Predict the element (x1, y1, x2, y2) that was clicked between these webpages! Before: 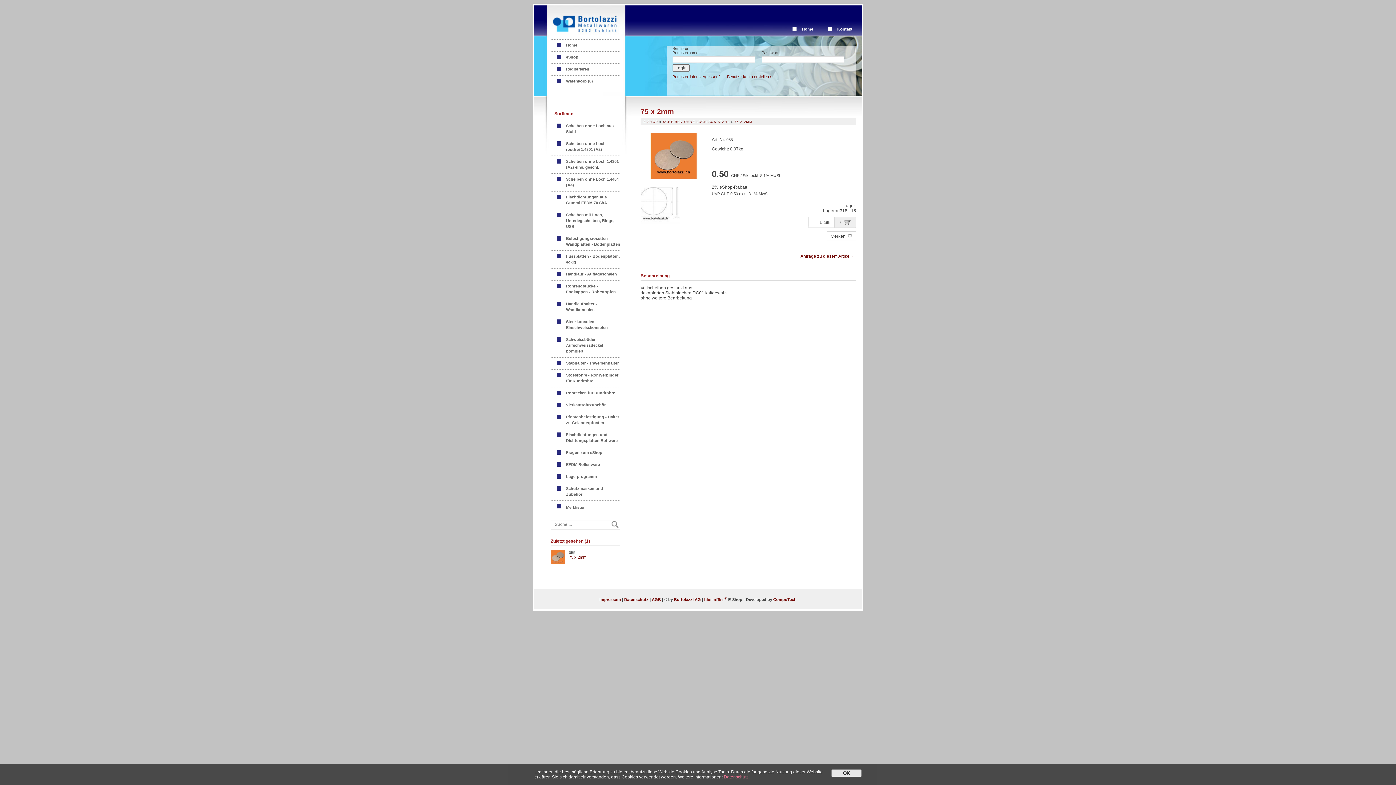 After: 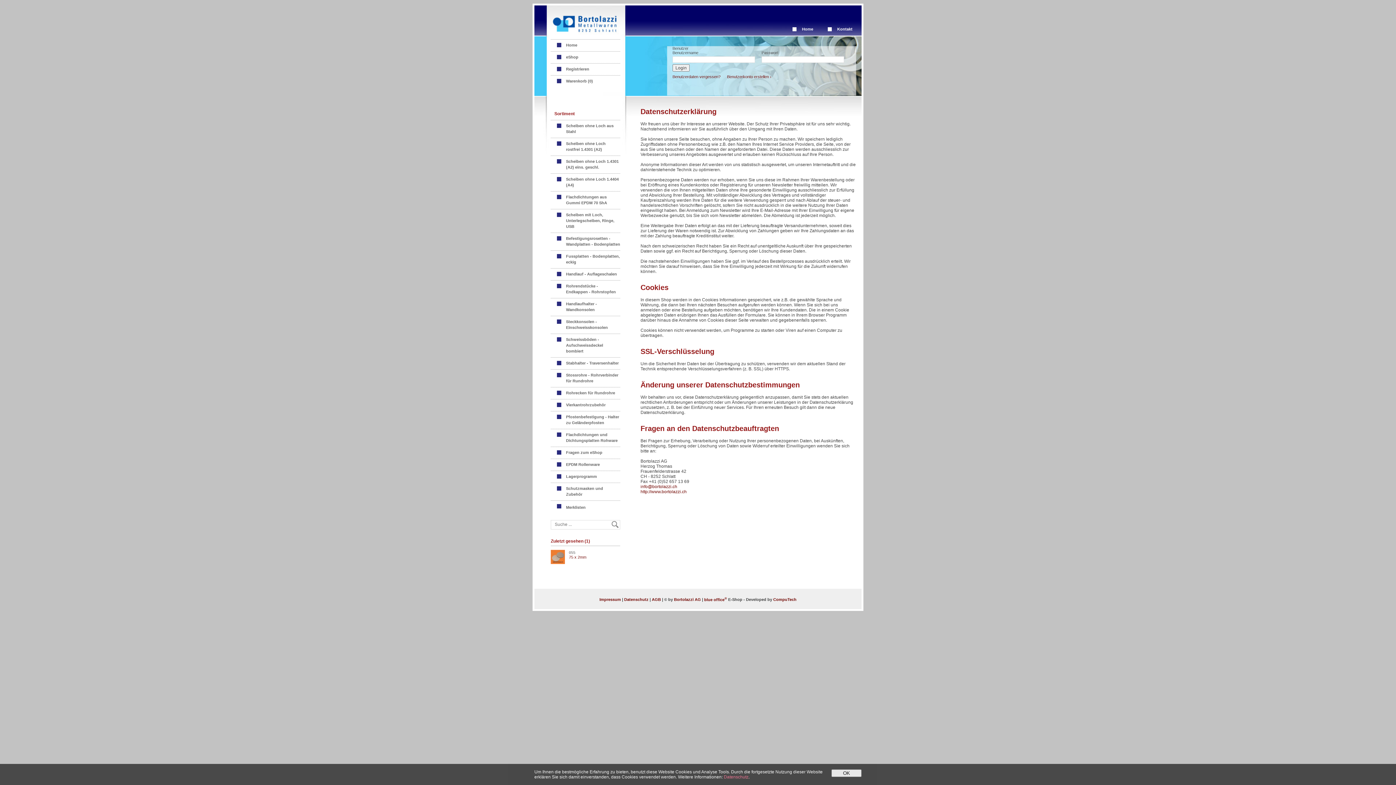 Action: label: Datenschutz bbox: (624, 597, 648, 602)